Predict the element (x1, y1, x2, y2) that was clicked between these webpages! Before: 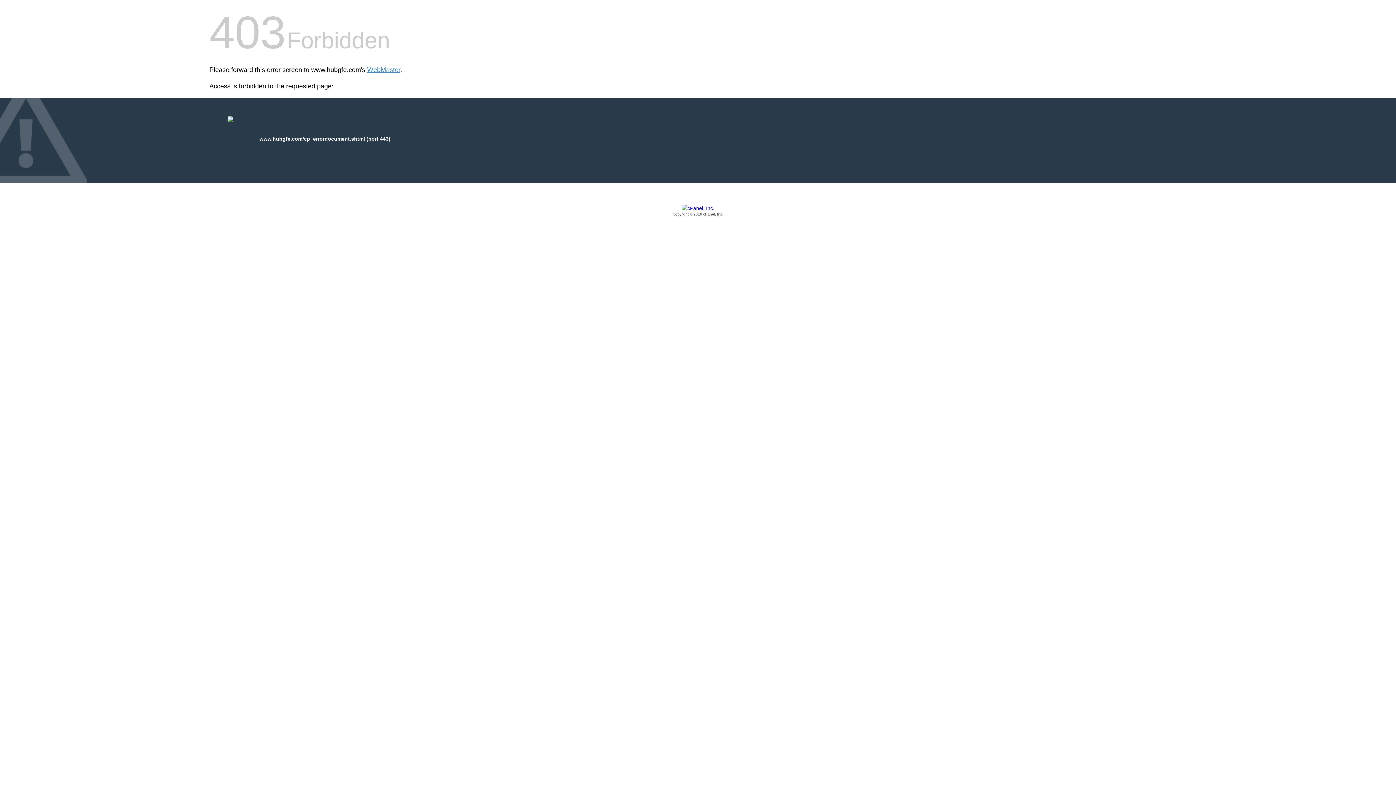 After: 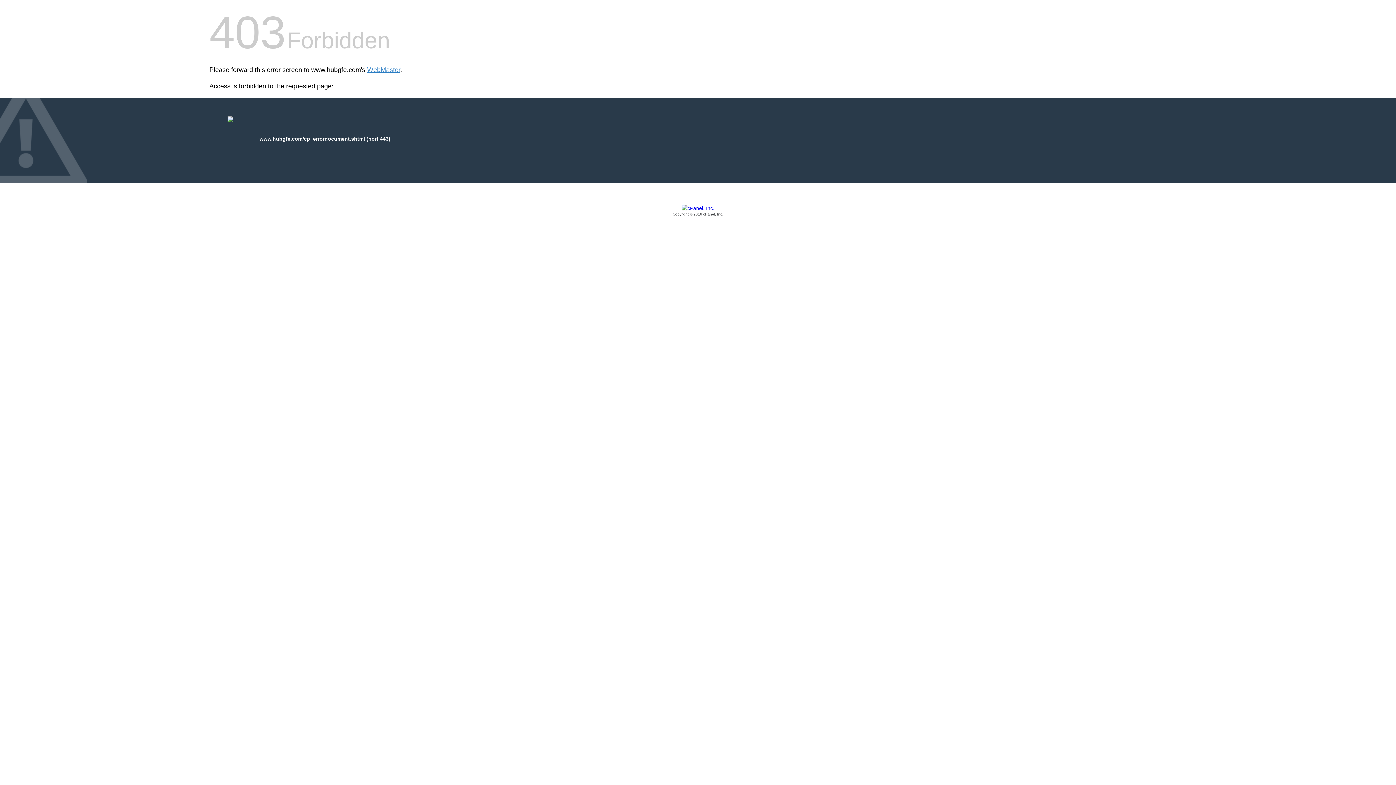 Action: bbox: (209, 205, 1186, 217) label: Copyright © 2016 cPanel, Inc.